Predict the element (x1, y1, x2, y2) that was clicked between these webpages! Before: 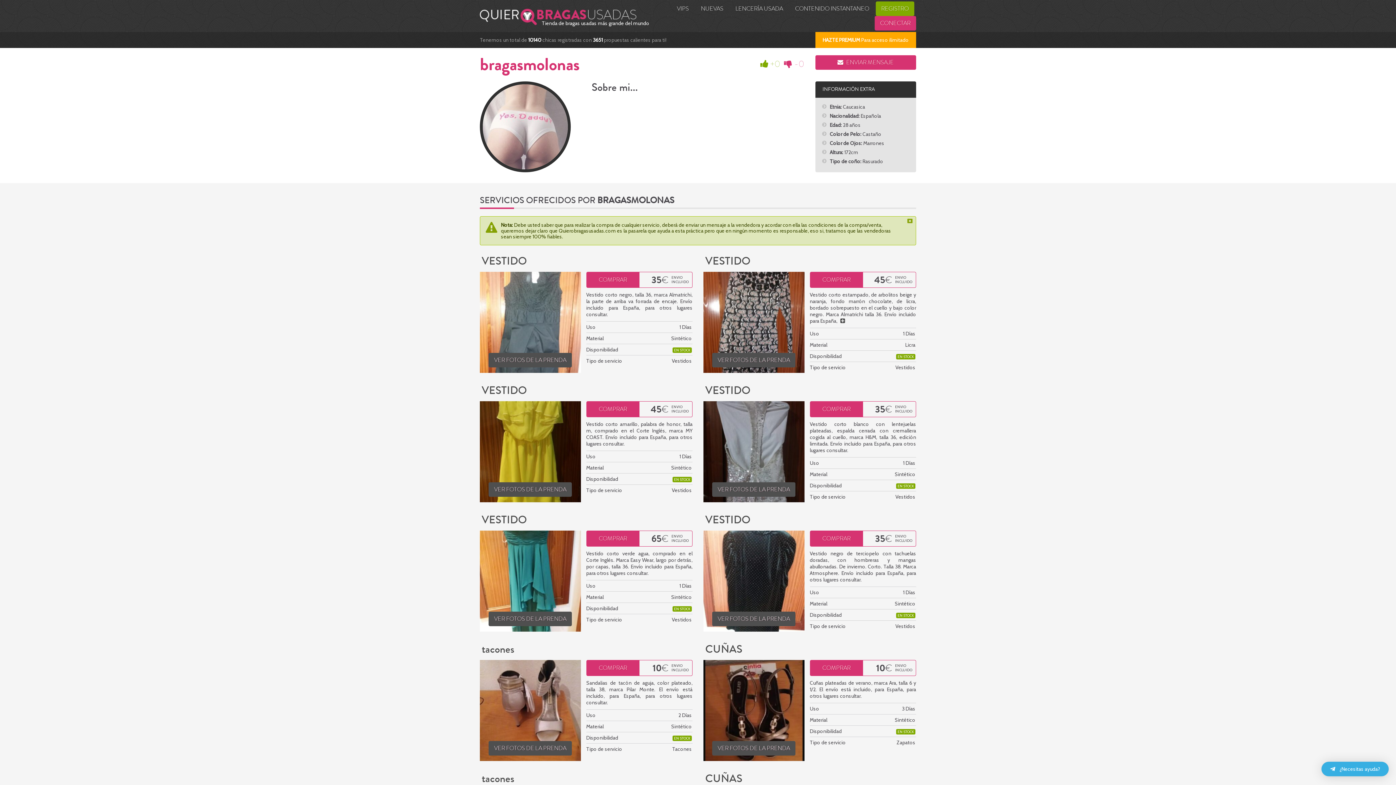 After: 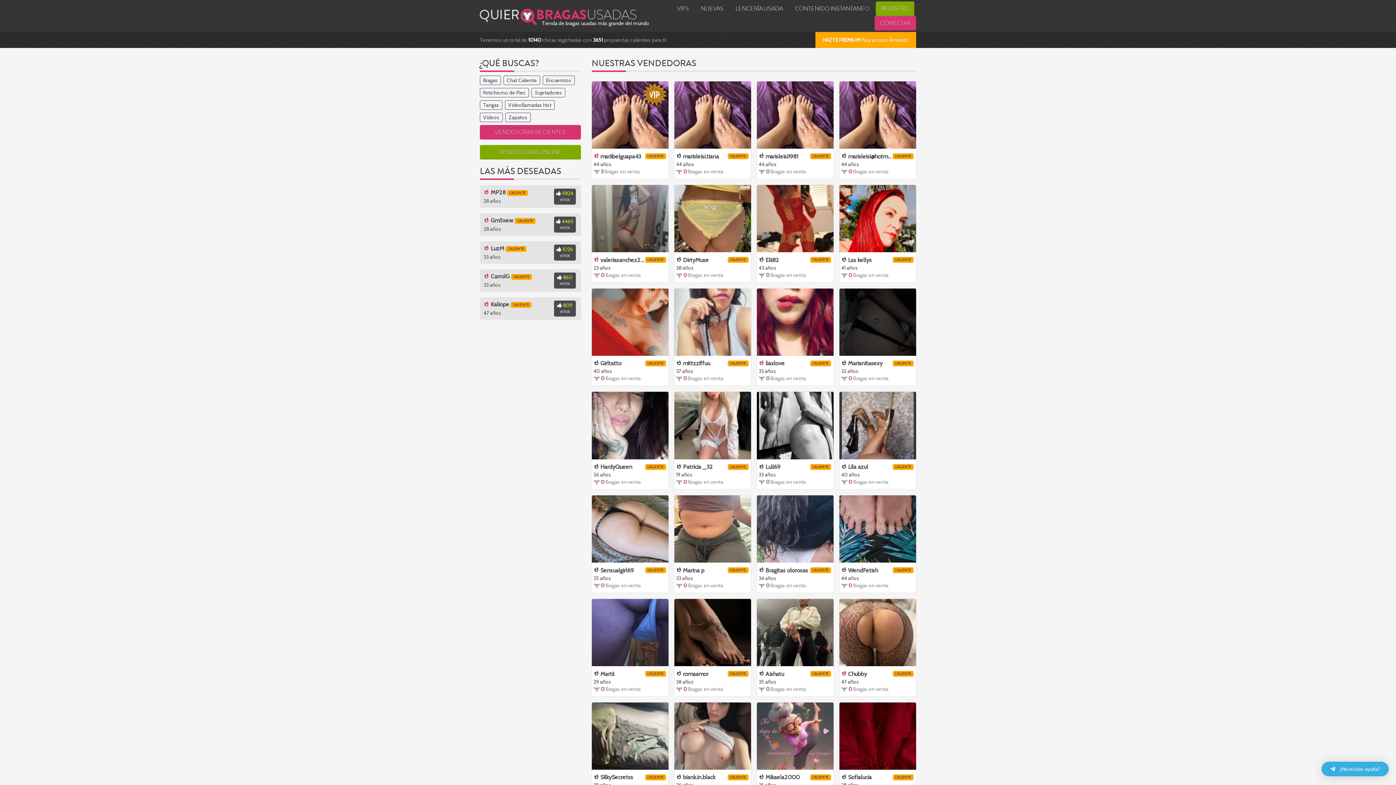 Action: bbox: (695, 1, 729, 16) label: NUEVAS